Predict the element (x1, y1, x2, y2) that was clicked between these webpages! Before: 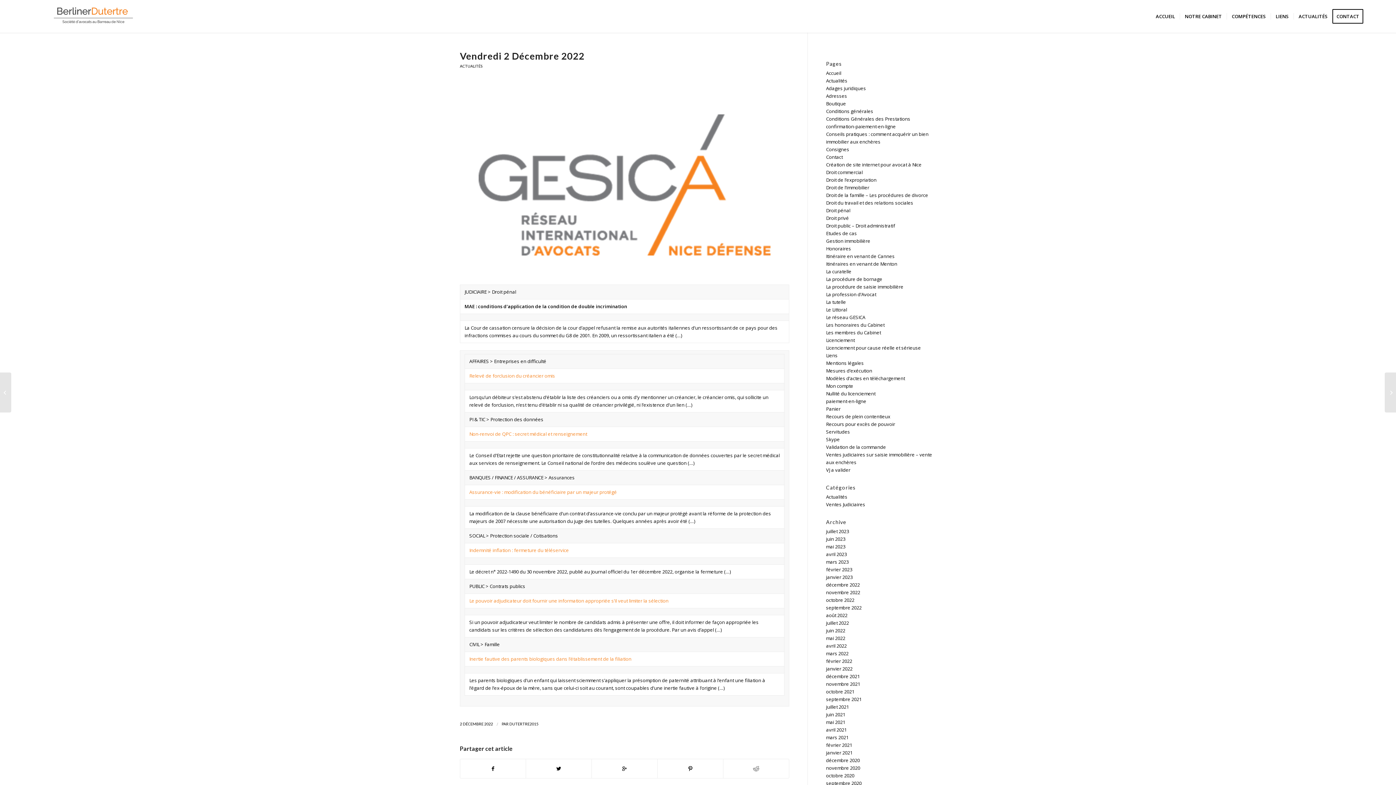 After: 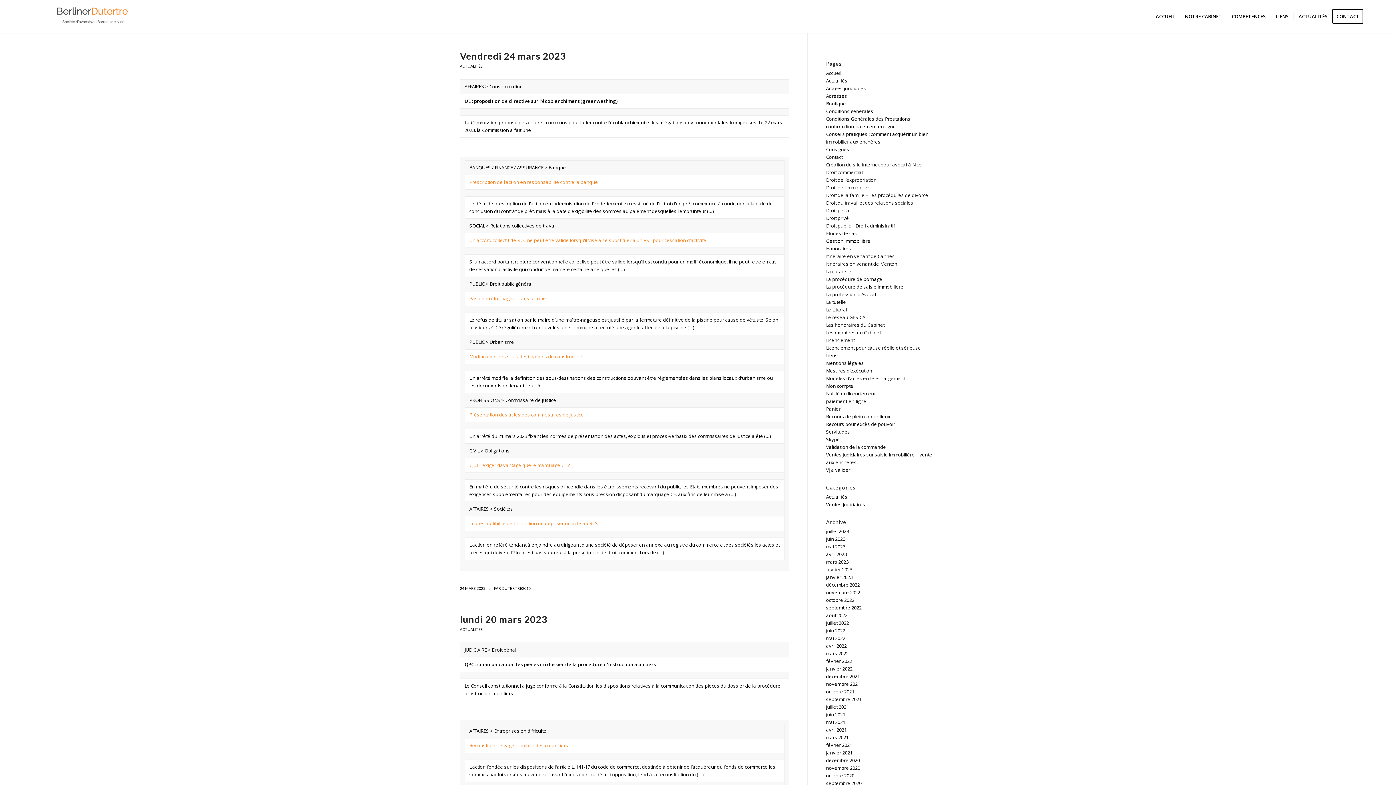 Action: bbox: (826, 558, 848, 565) label: mars 2023